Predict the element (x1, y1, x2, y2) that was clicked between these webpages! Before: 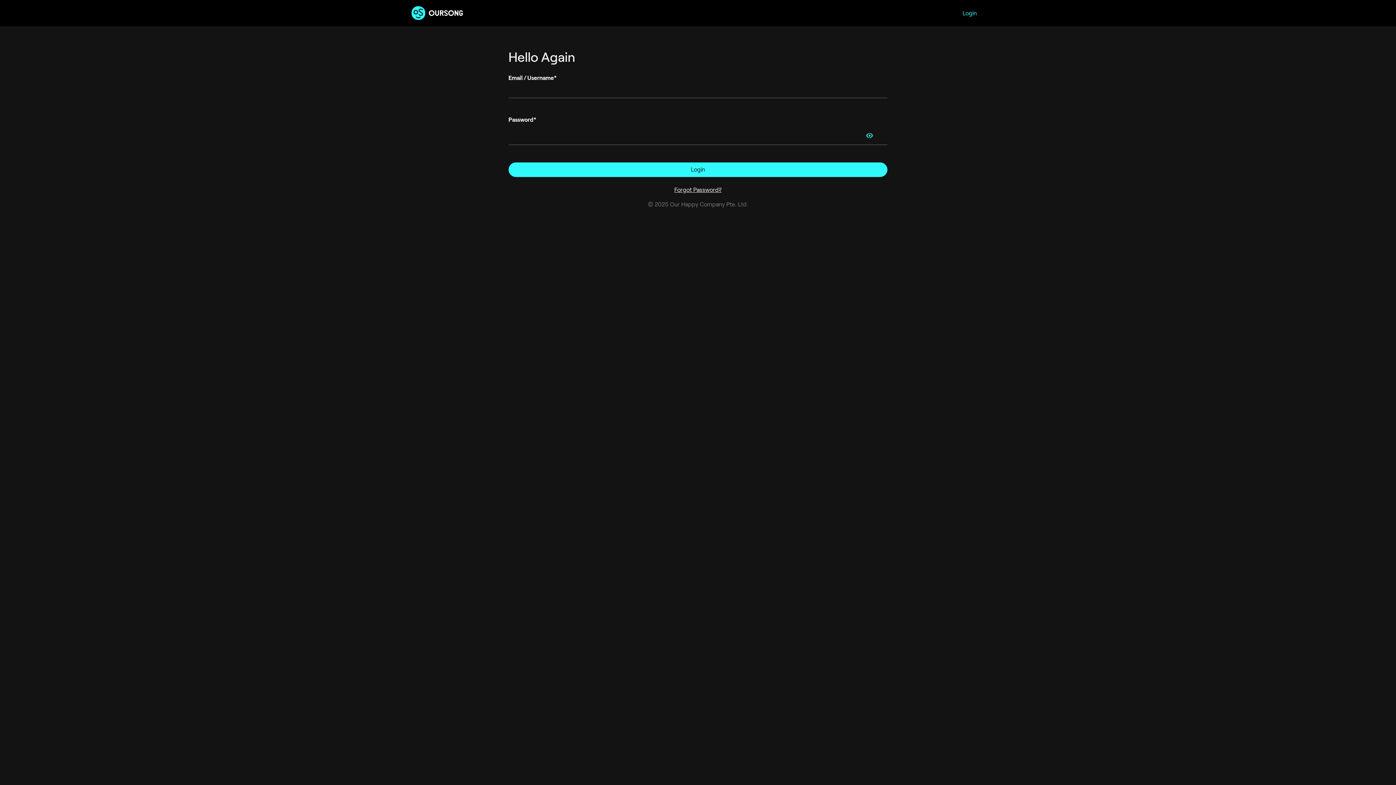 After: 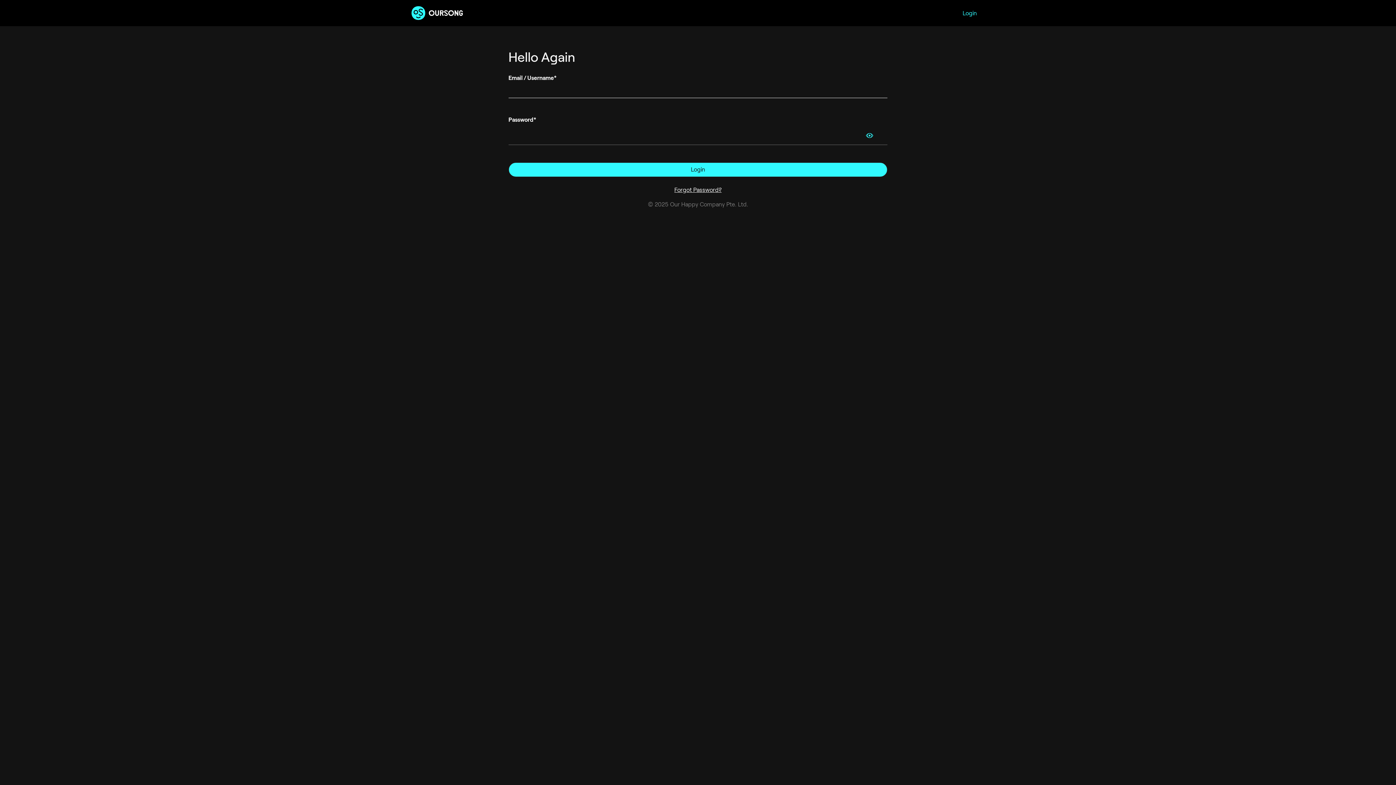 Action: label: Login bbox: (508, 162, 887, 177)